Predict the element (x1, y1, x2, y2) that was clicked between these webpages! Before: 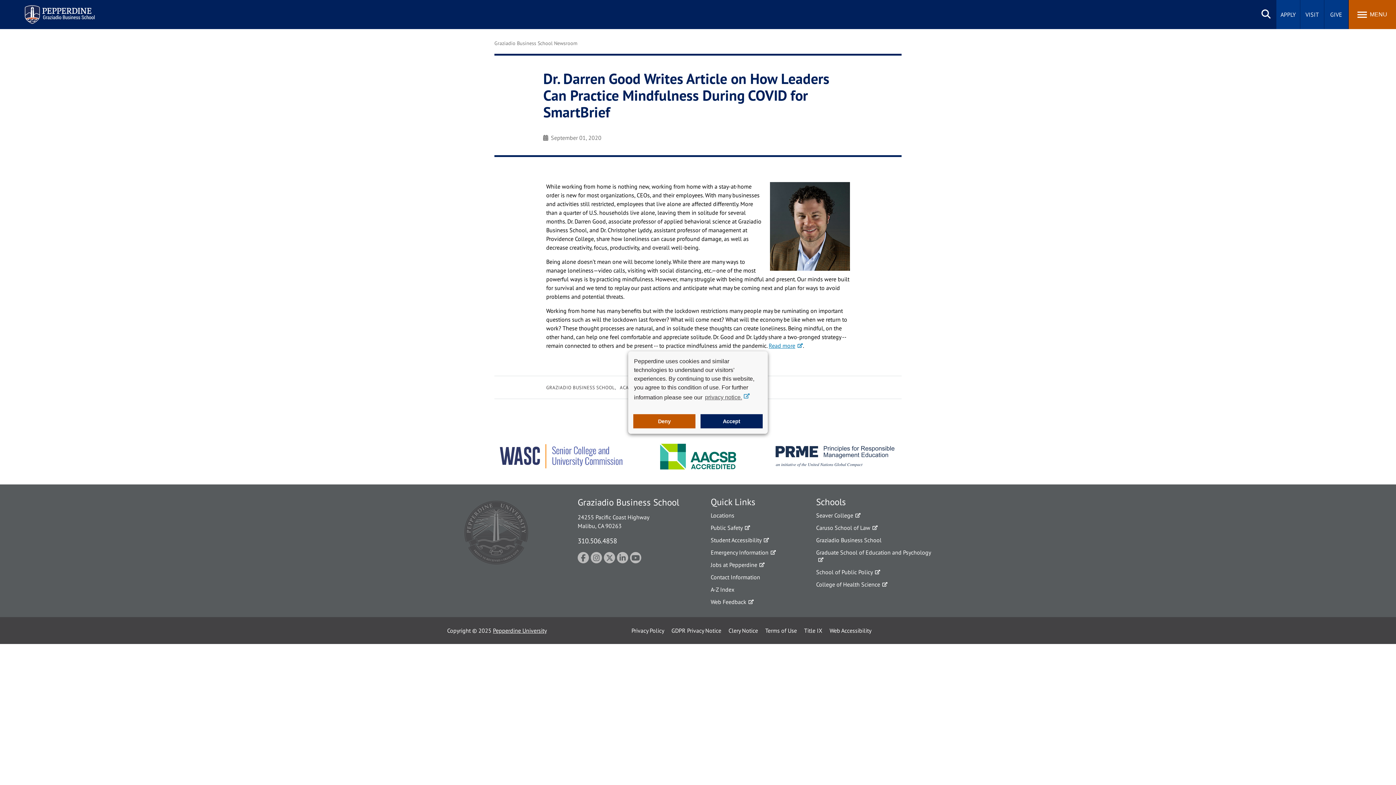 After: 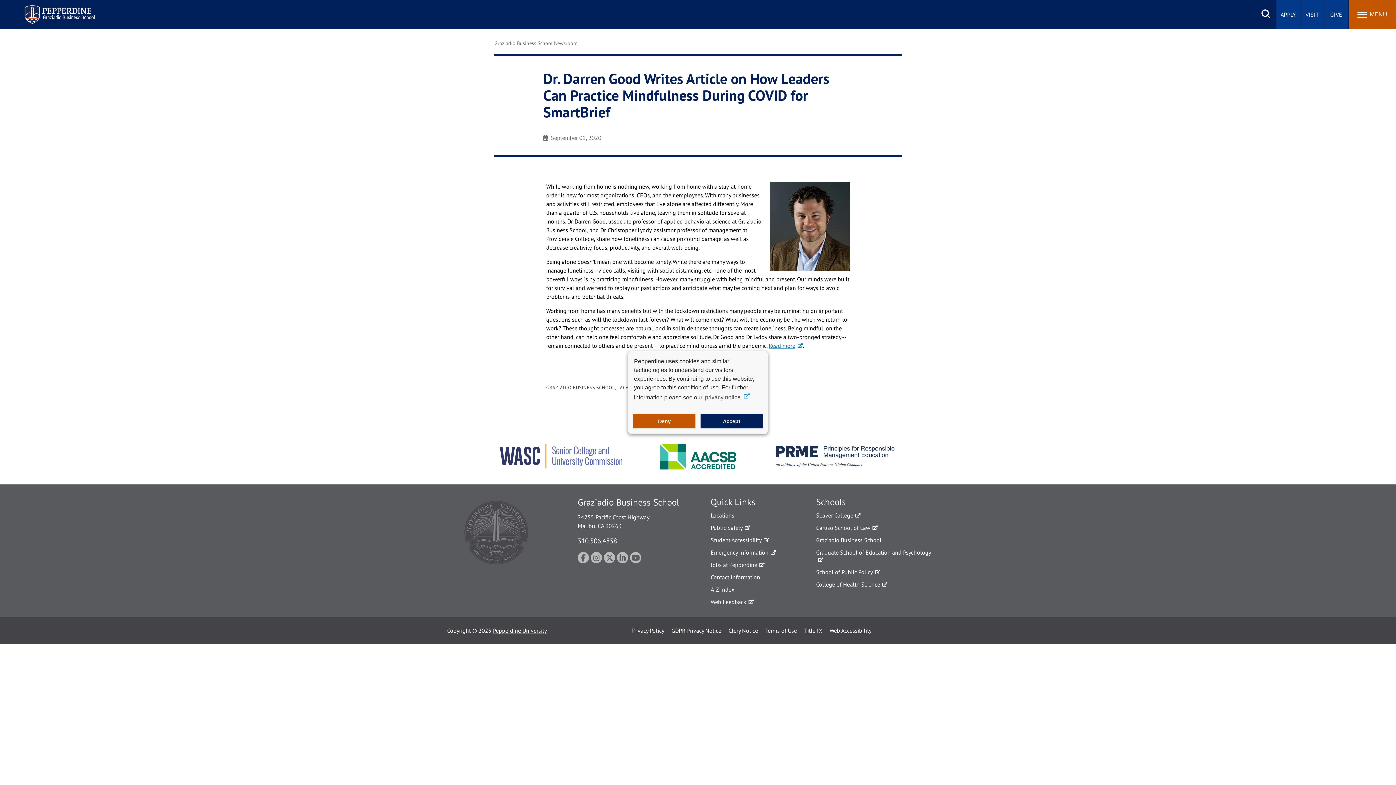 Action: label: © bbox: (472, 627, 477, 634)